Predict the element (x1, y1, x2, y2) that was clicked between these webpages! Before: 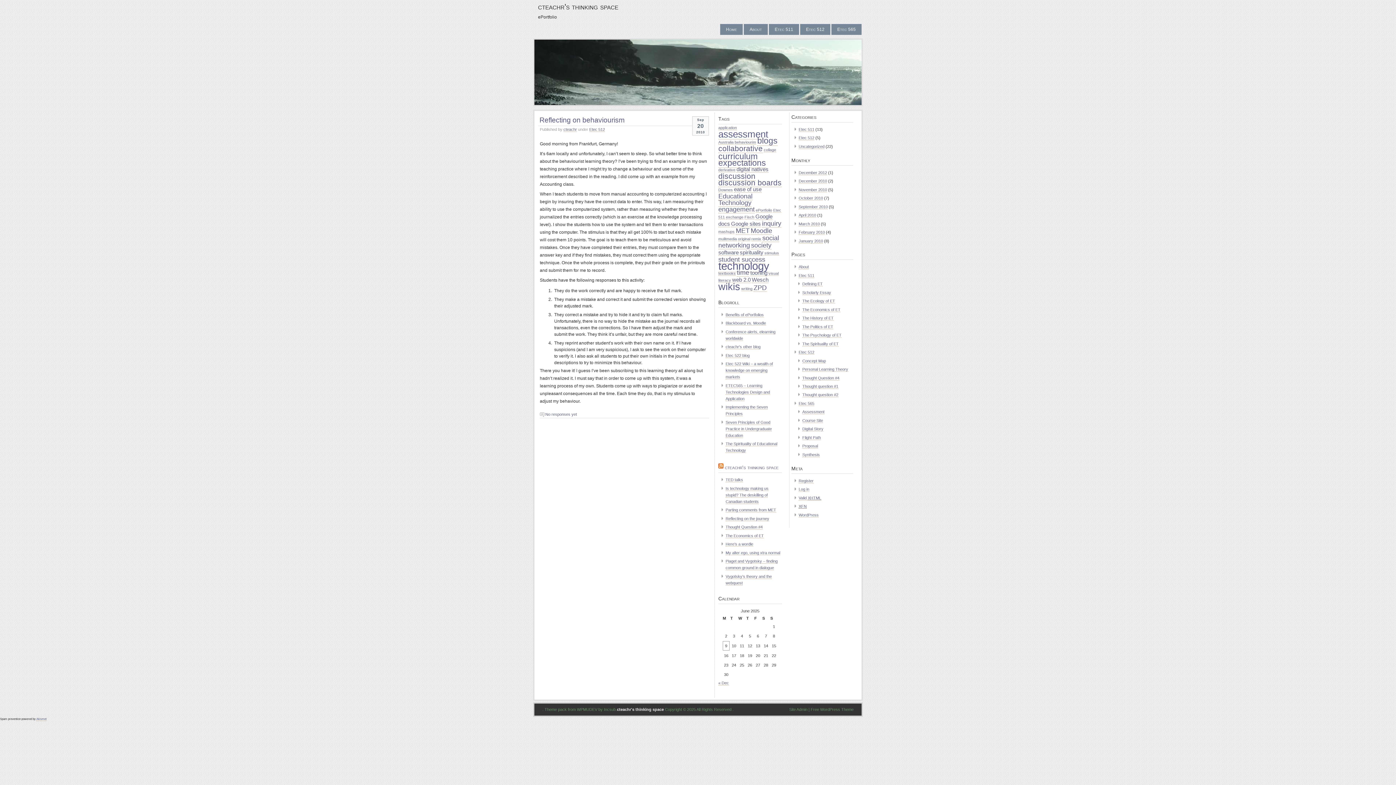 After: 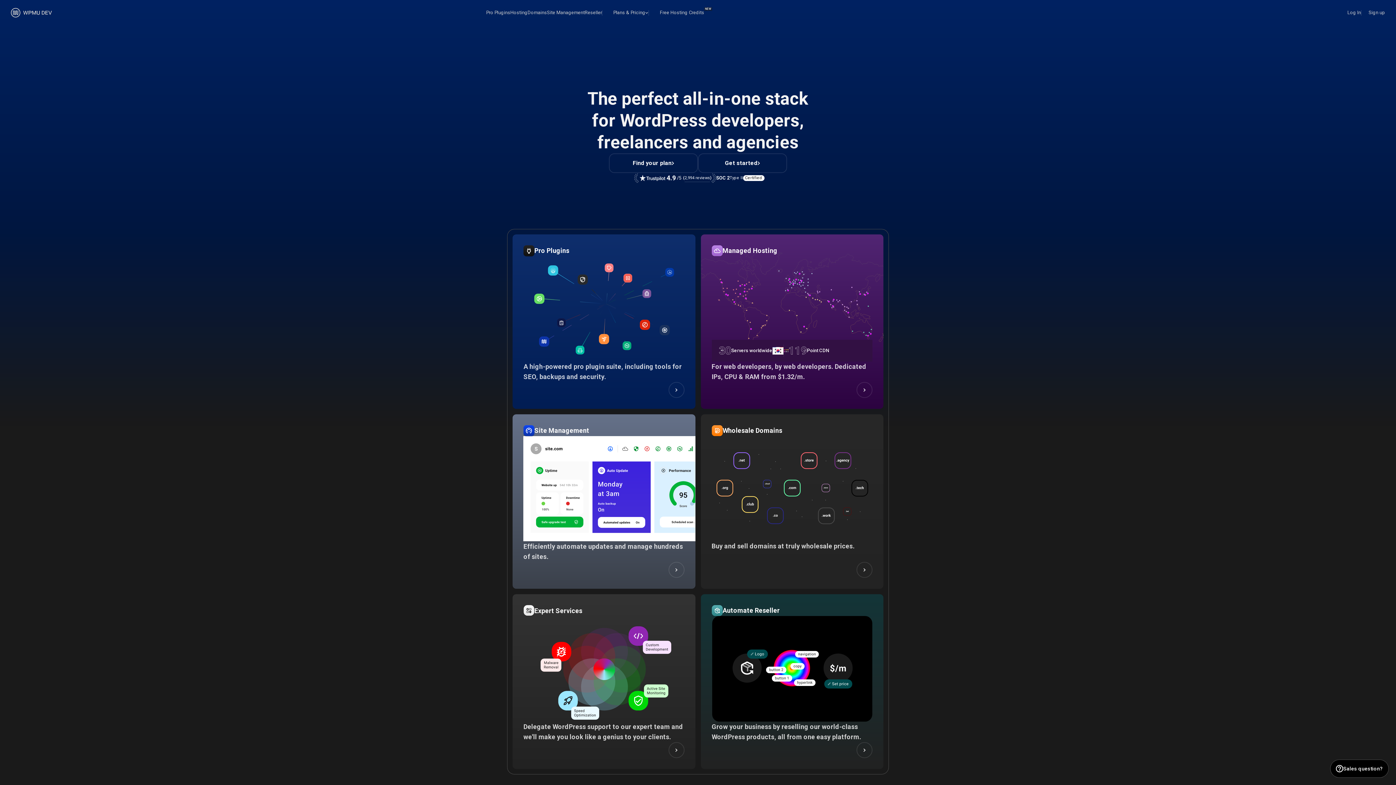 Action: bbox: (577, 707, 597, 711) label: WPMUDEV